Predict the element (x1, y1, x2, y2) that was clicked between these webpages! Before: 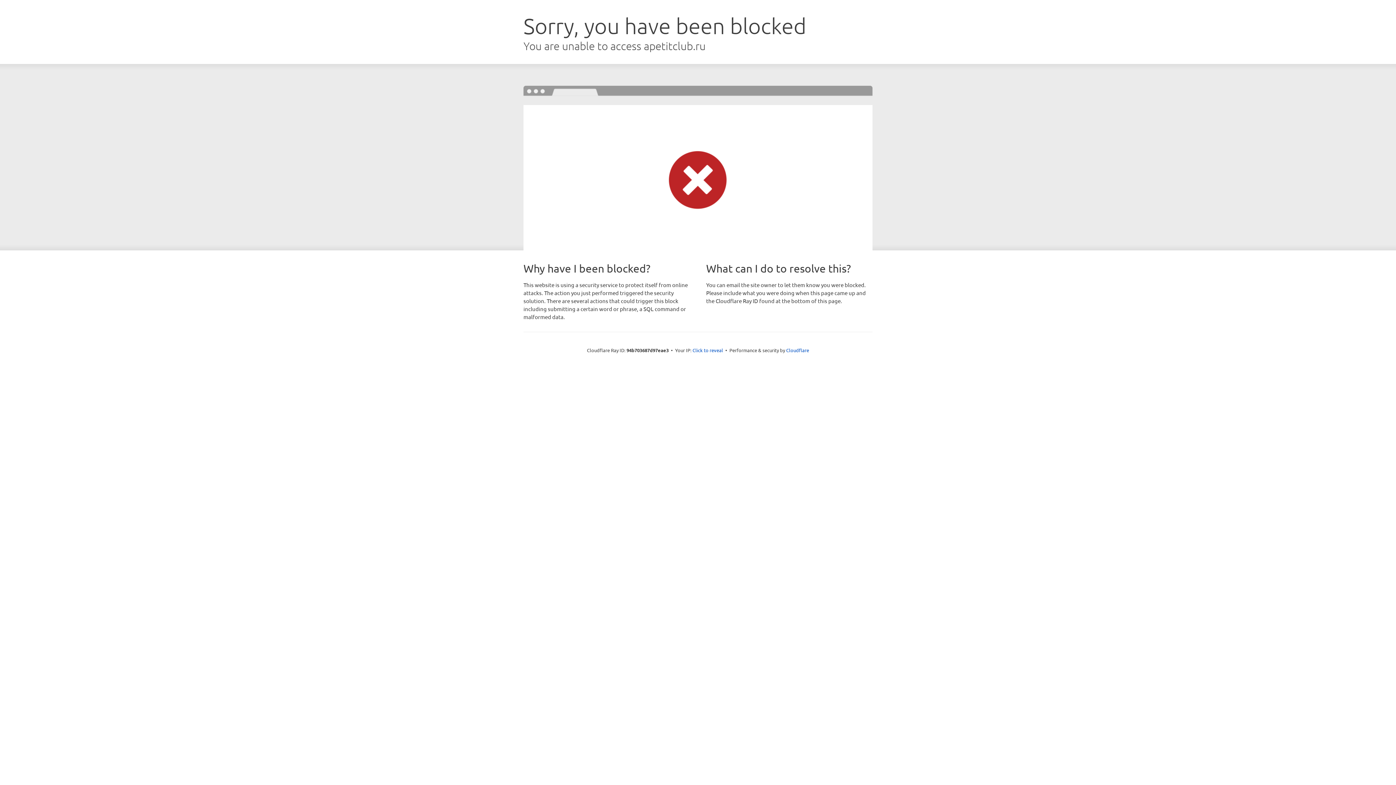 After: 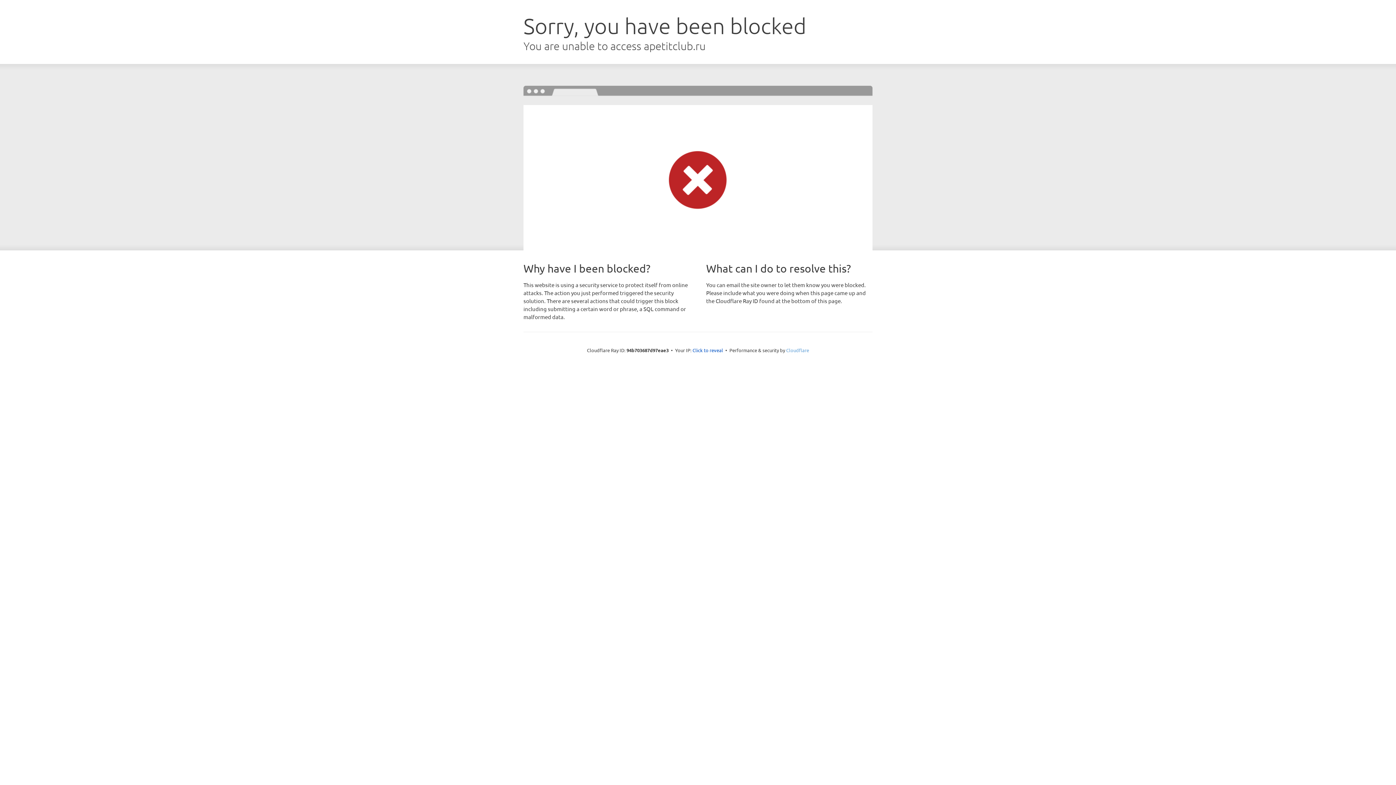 Action: label: Cloudflare bbox: (786, 347, 809, 353)